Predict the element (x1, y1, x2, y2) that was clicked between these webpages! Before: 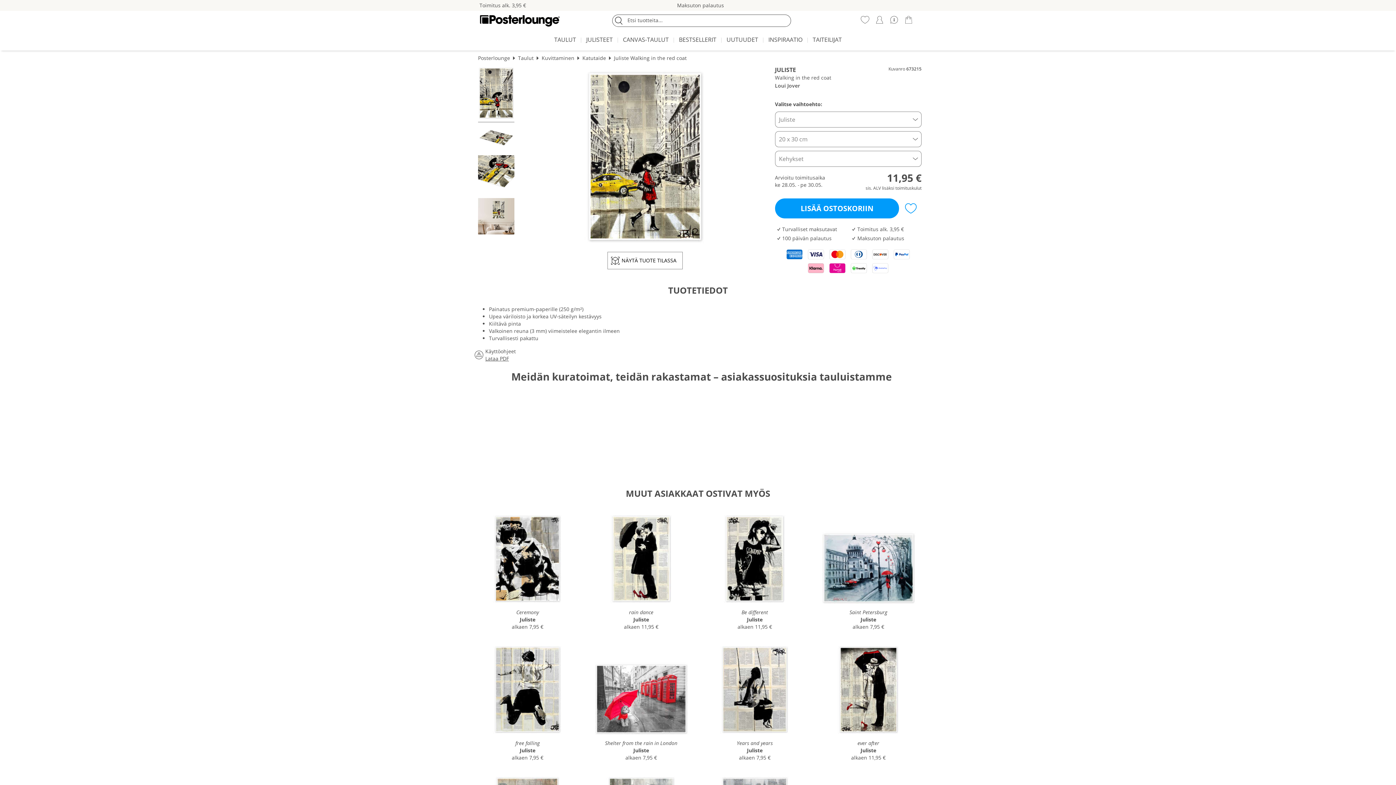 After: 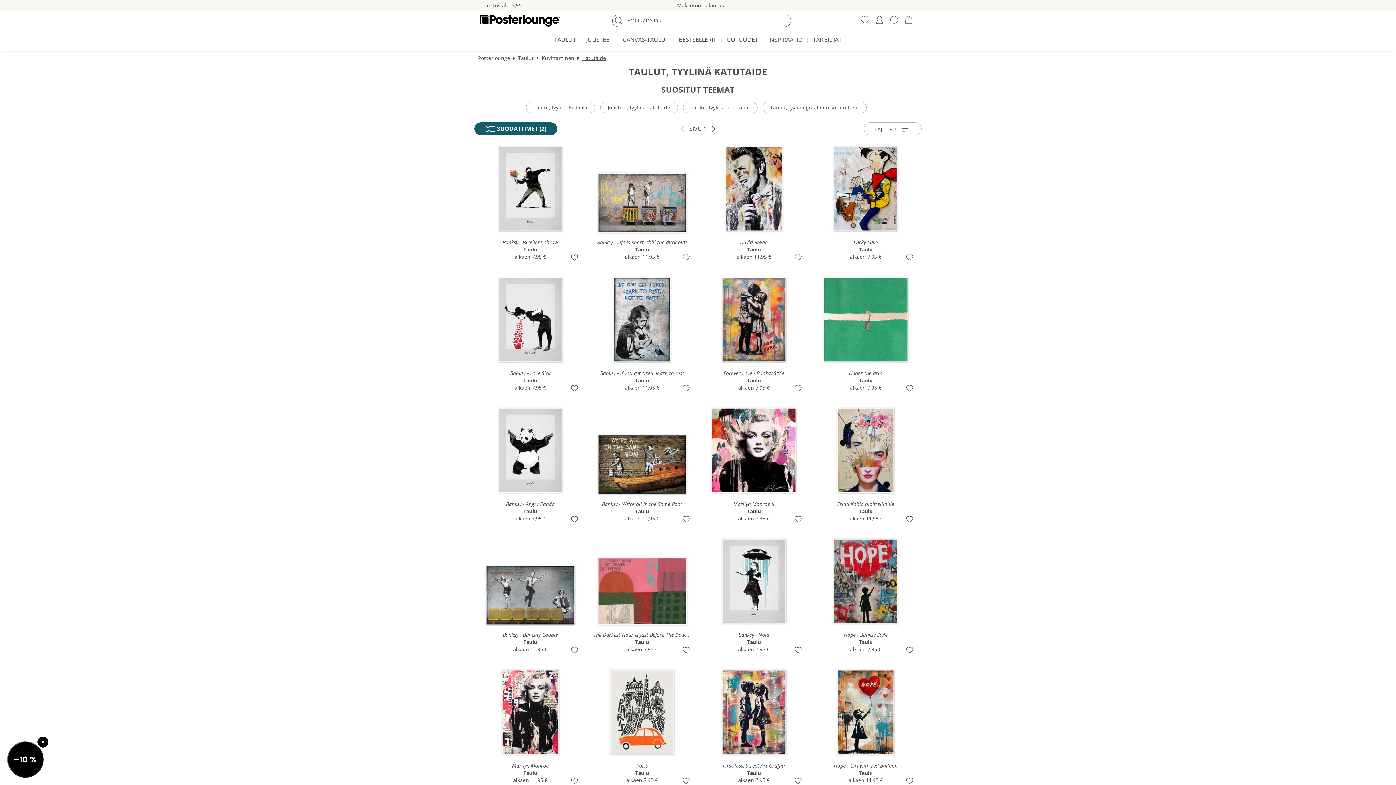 Action: bbox: (582, 54, 606, 61) label: Katutaide